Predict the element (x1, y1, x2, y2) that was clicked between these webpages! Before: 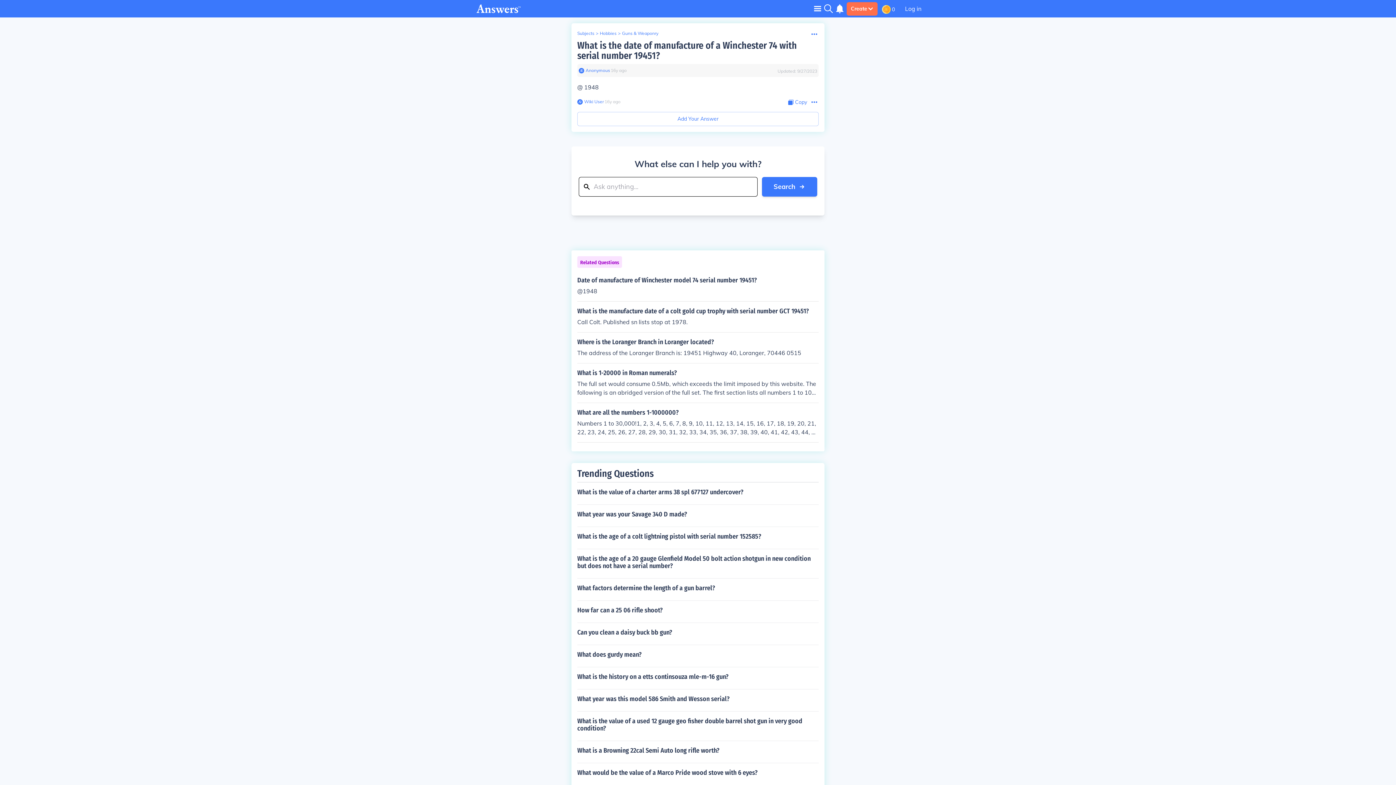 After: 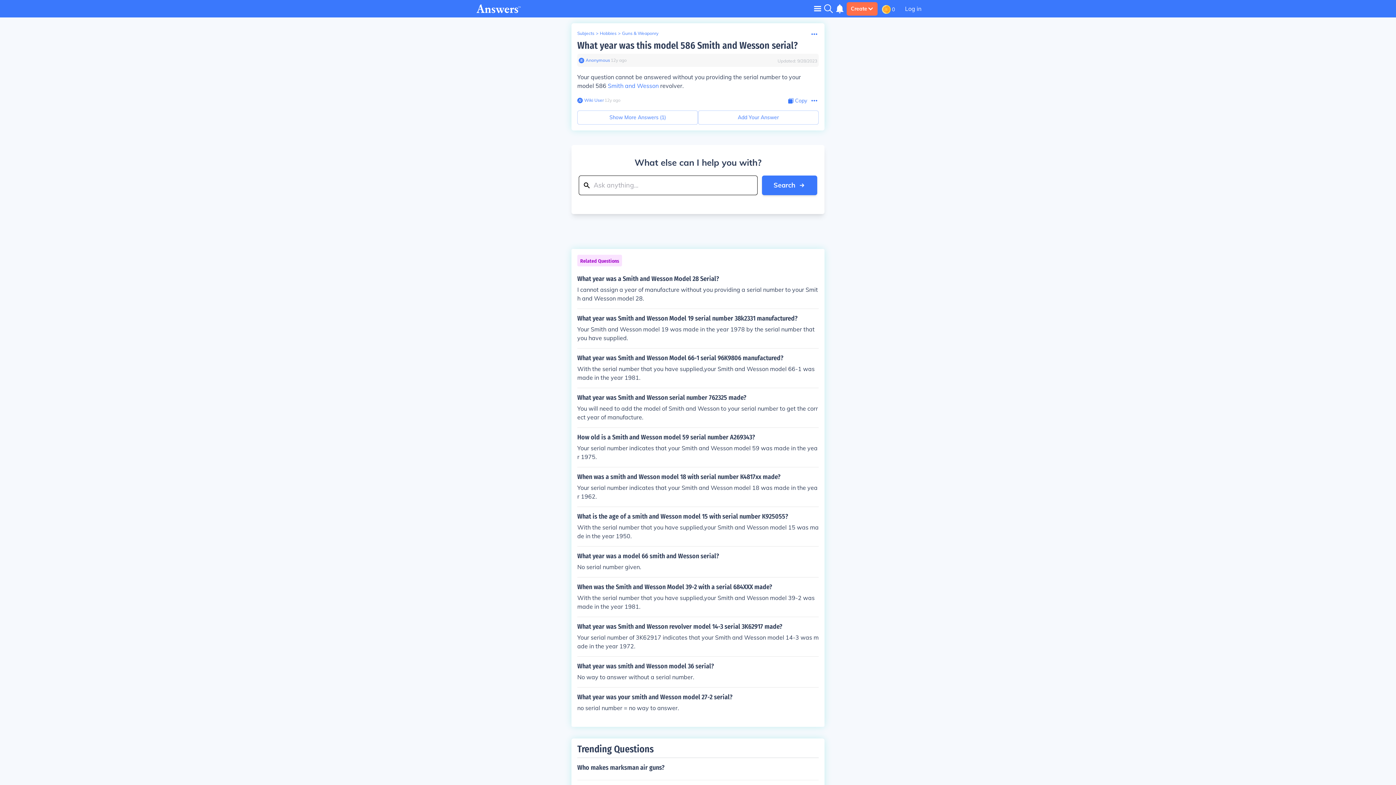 Action: bbox: (577, 689, 818, 708) label: What year was this model 586 Smith and Wesson serial?